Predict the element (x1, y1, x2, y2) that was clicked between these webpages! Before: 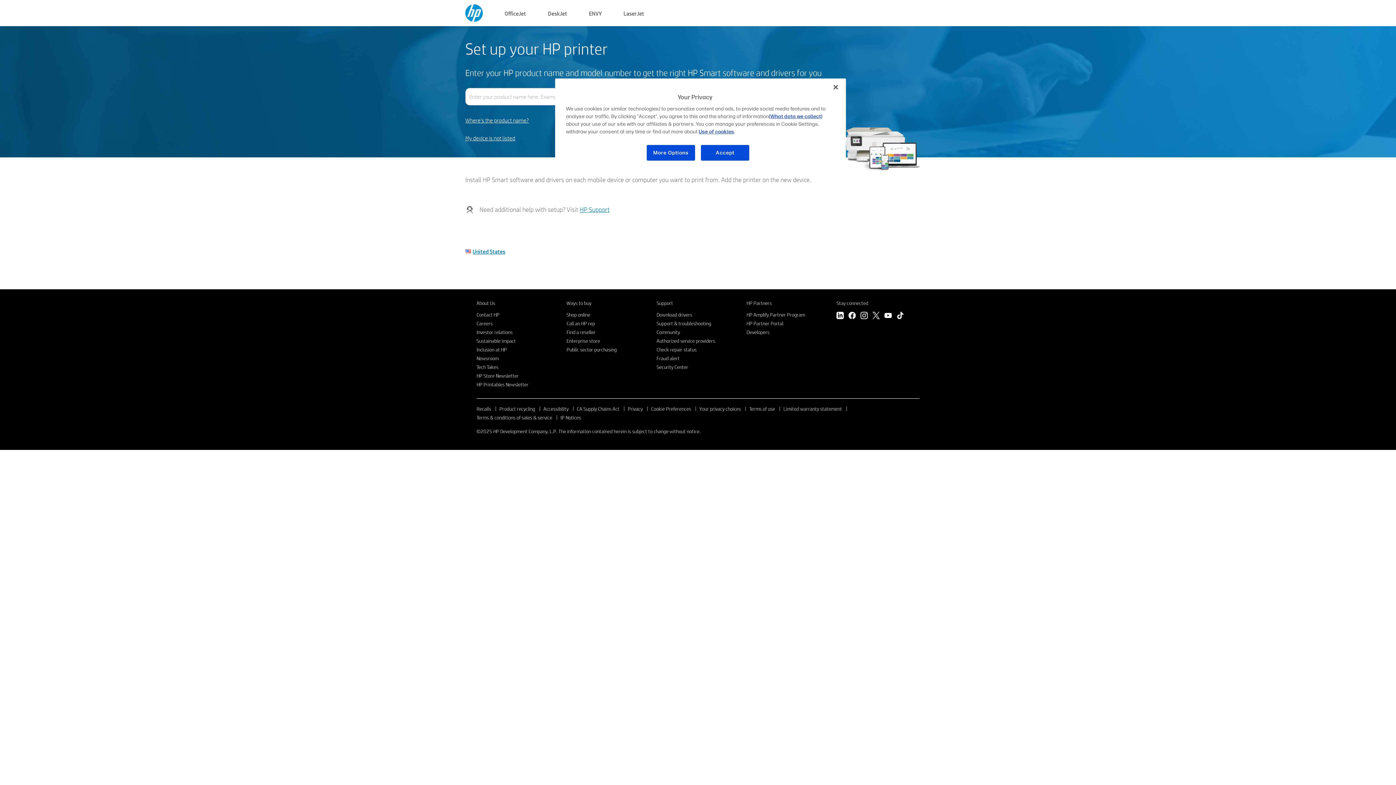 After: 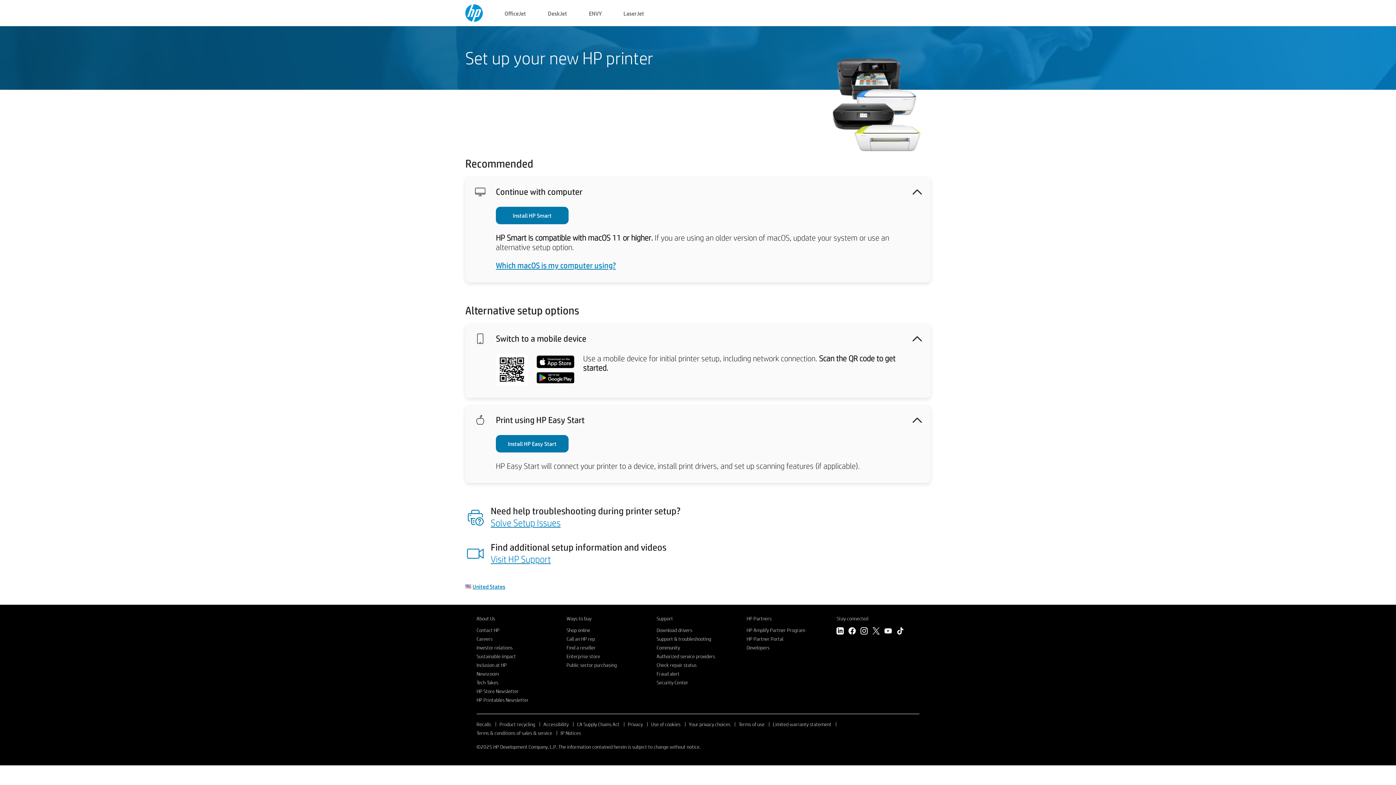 Action: label: My device is not listed bbox: (465, 134, 515, 142)